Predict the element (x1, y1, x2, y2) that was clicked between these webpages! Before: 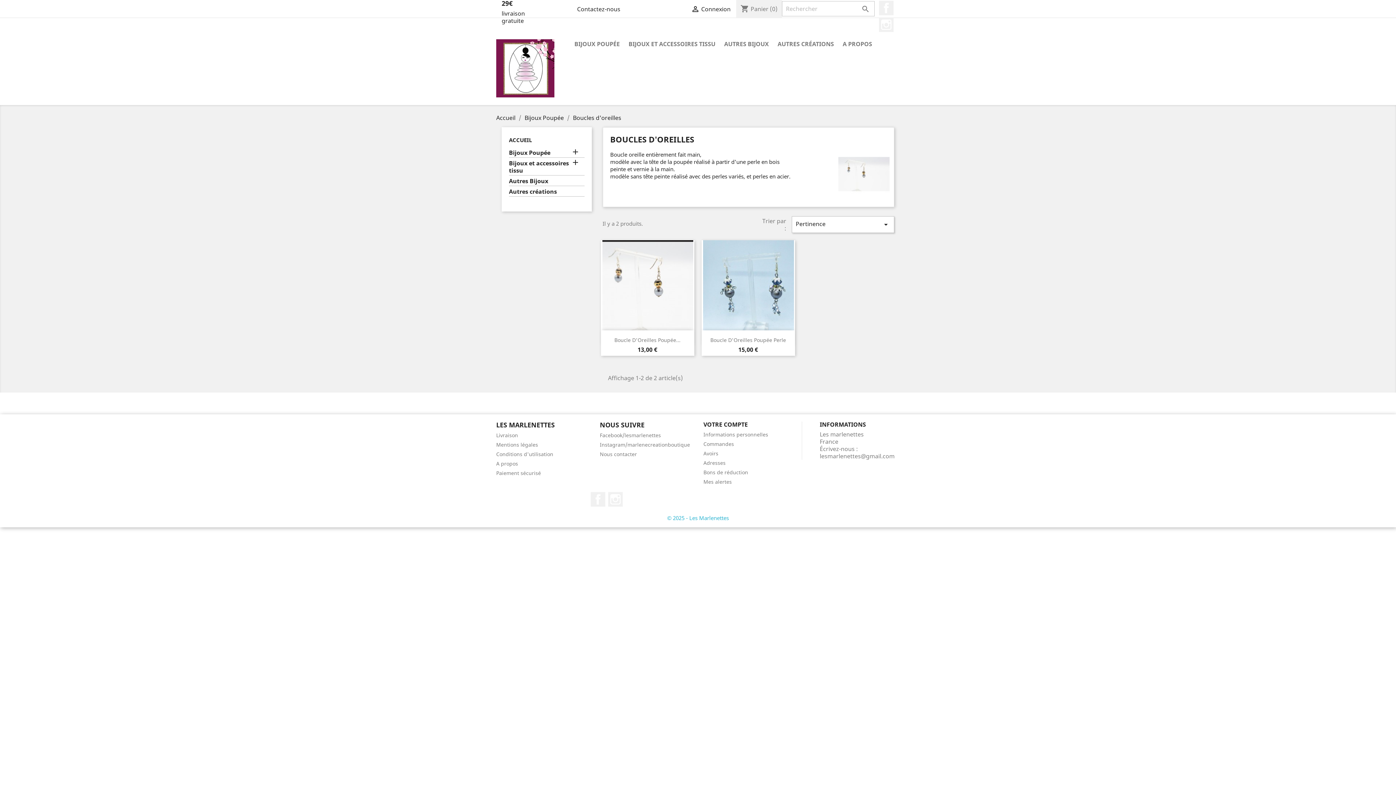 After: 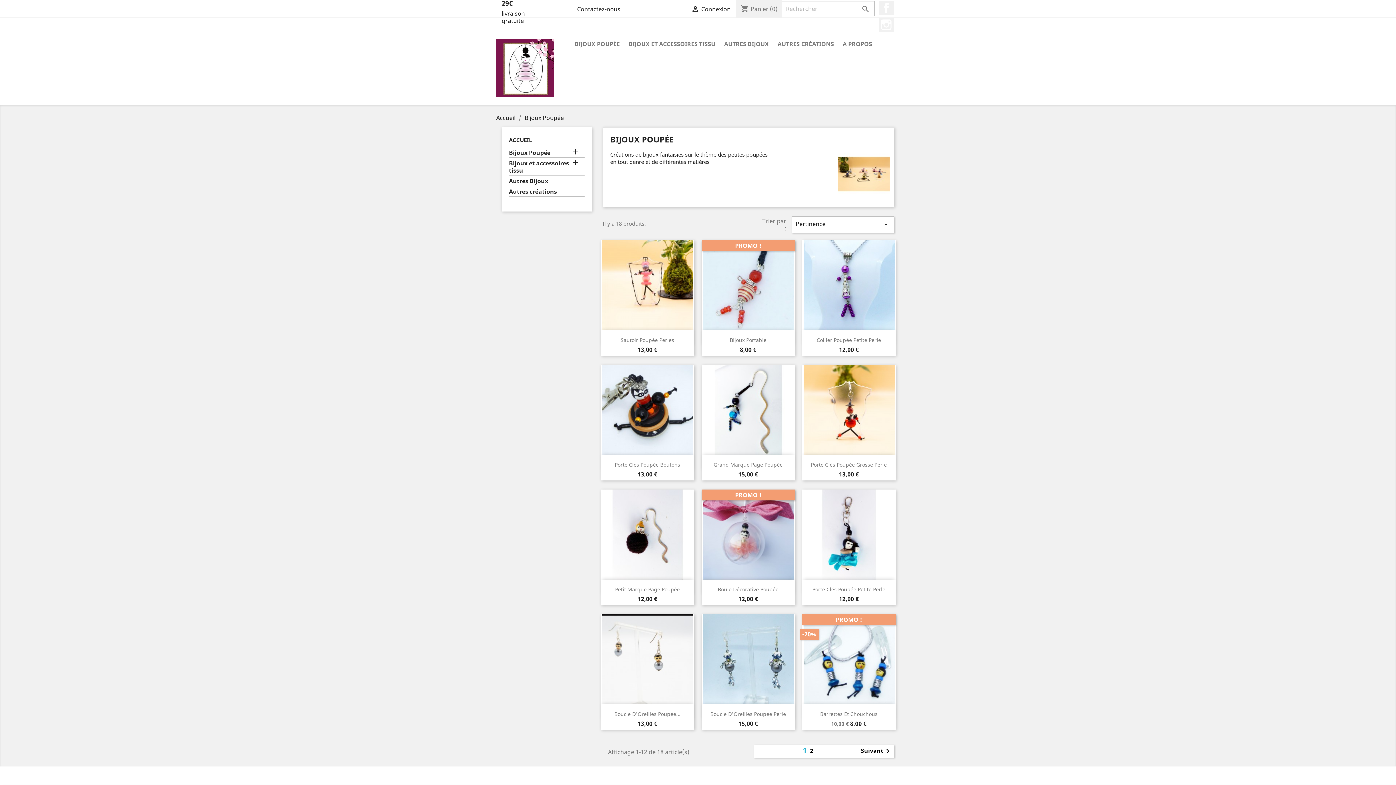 Action: bbox: (570, 39, 623, 49) label: BIJOUX POUPÉE